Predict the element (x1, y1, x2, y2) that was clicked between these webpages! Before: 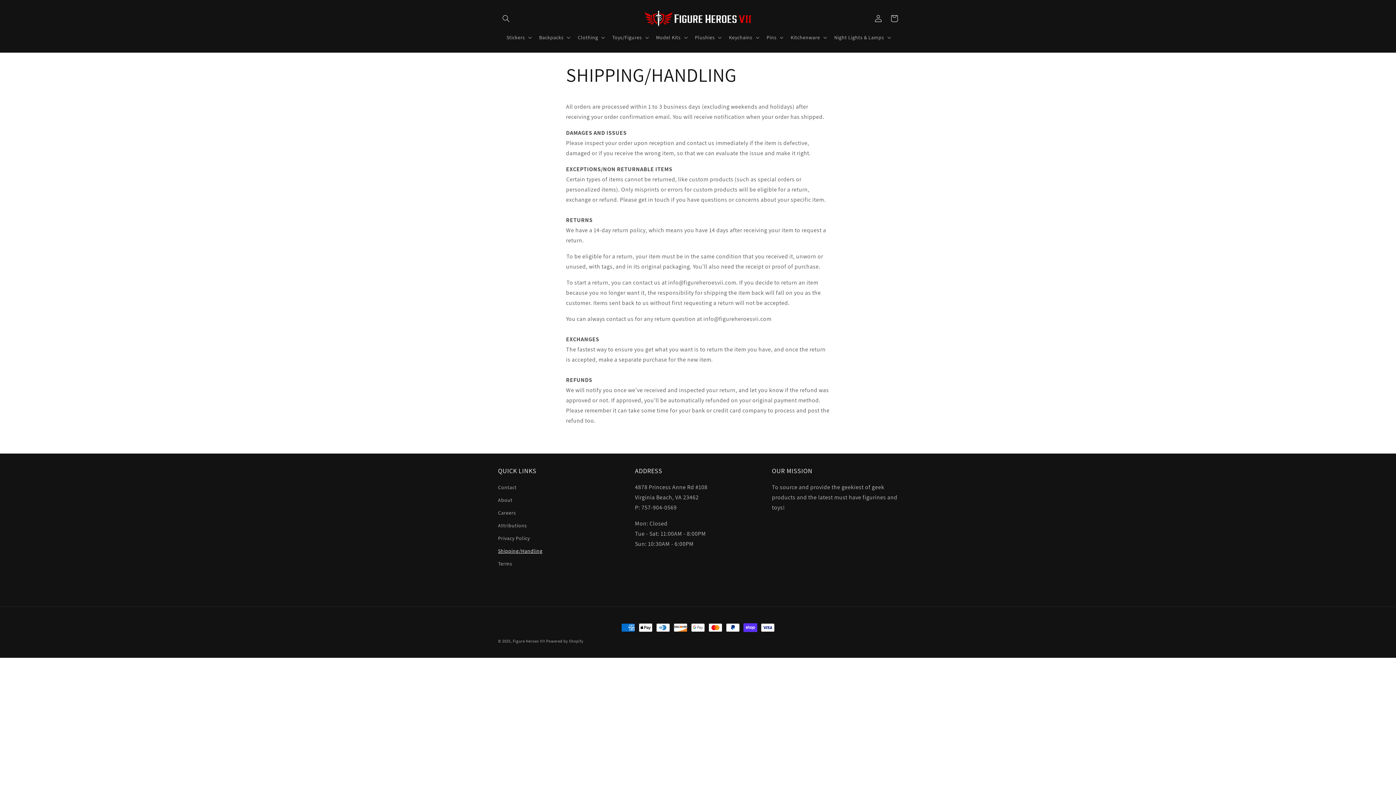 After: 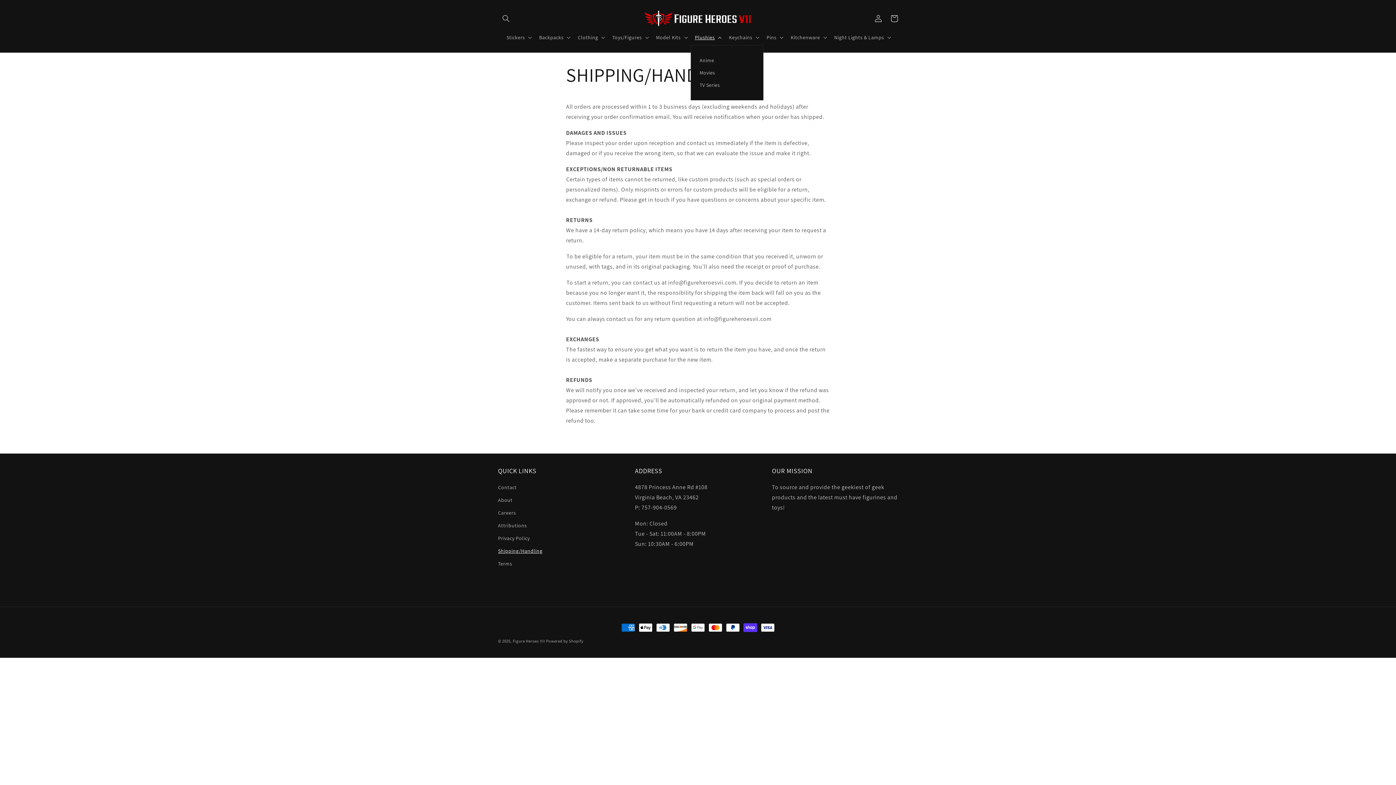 Action: bbox: (690, 29, 724, 45) label: Plushies